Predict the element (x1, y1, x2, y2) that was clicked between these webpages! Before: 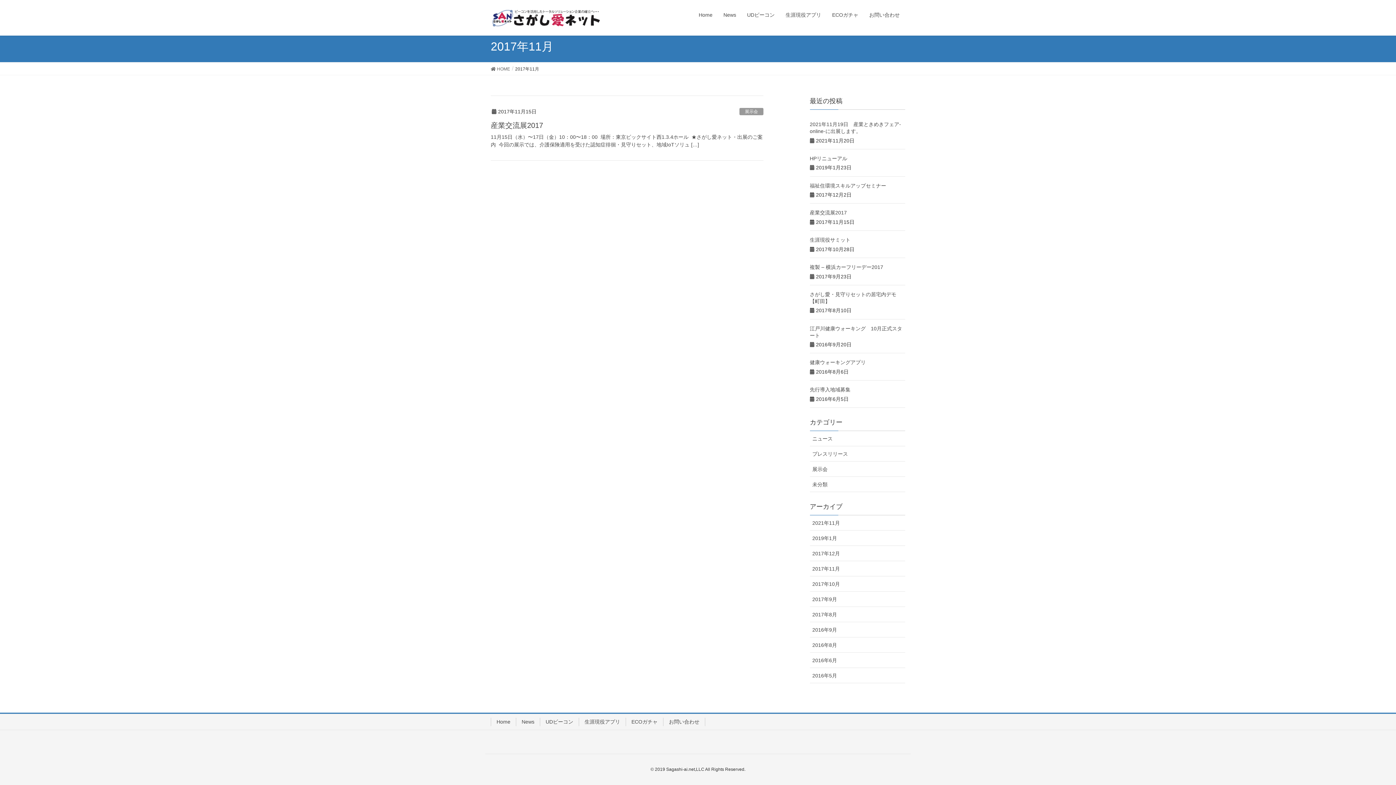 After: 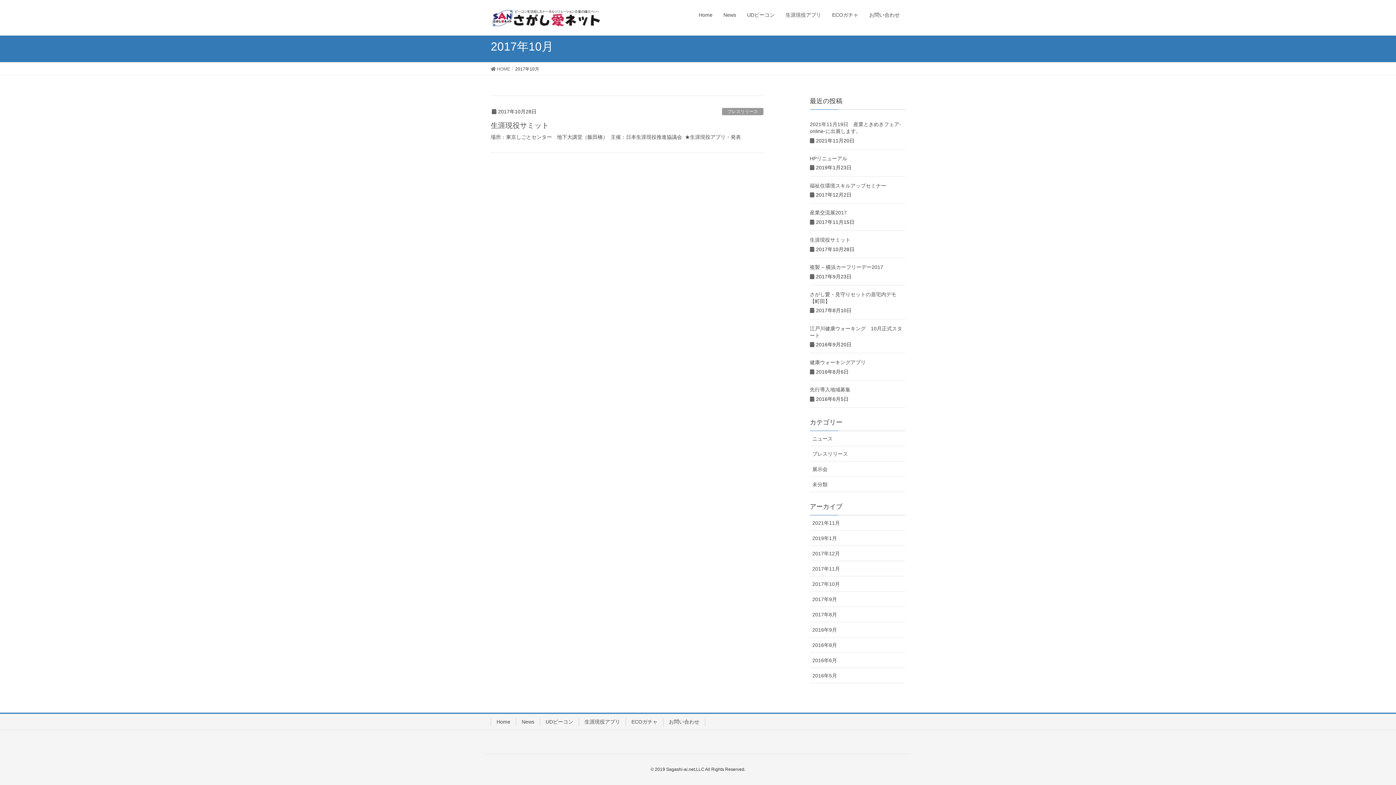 Action: bbox: (810, 576, 905, 591) label: 2017年10月